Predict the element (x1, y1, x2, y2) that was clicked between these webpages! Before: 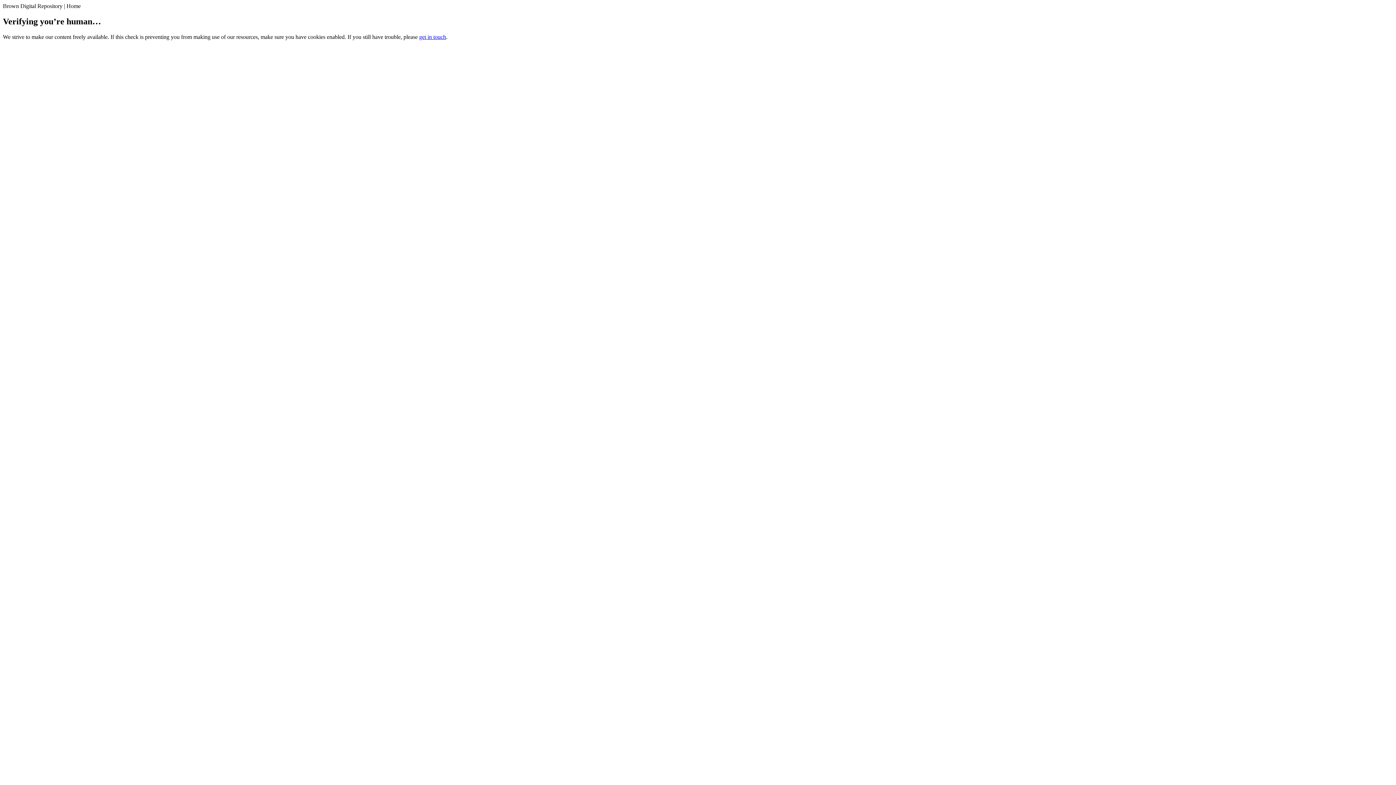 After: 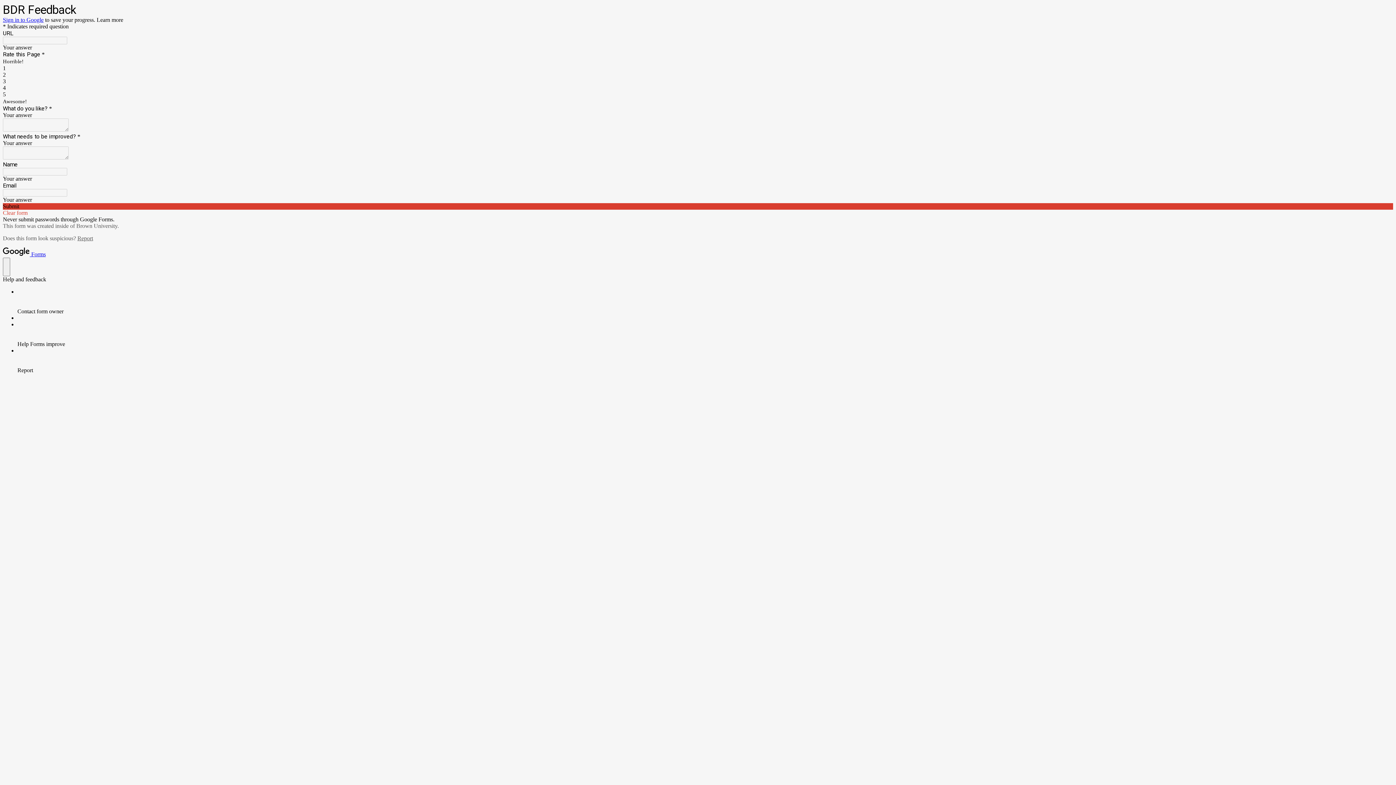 Action: label: get in touch bbox: (419, 33, 446, 39)